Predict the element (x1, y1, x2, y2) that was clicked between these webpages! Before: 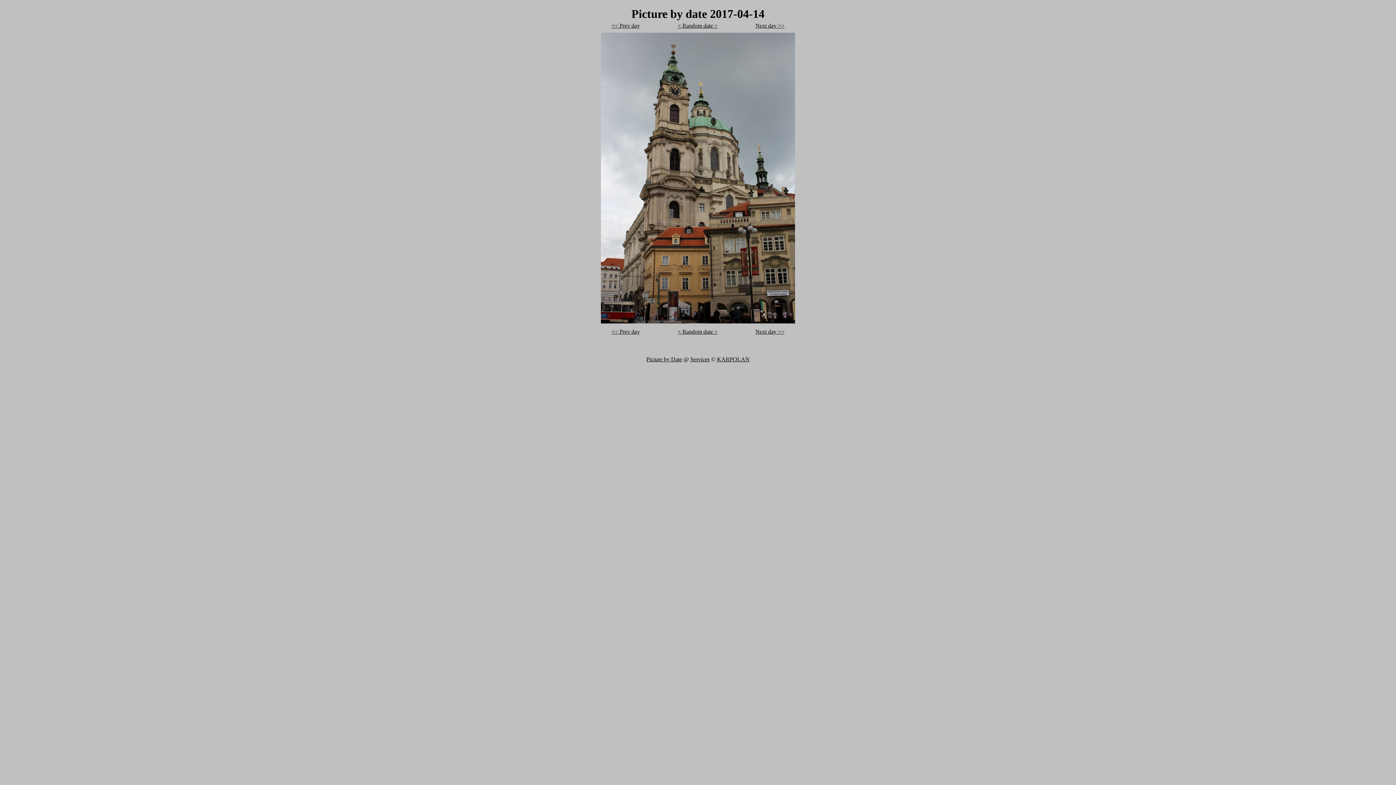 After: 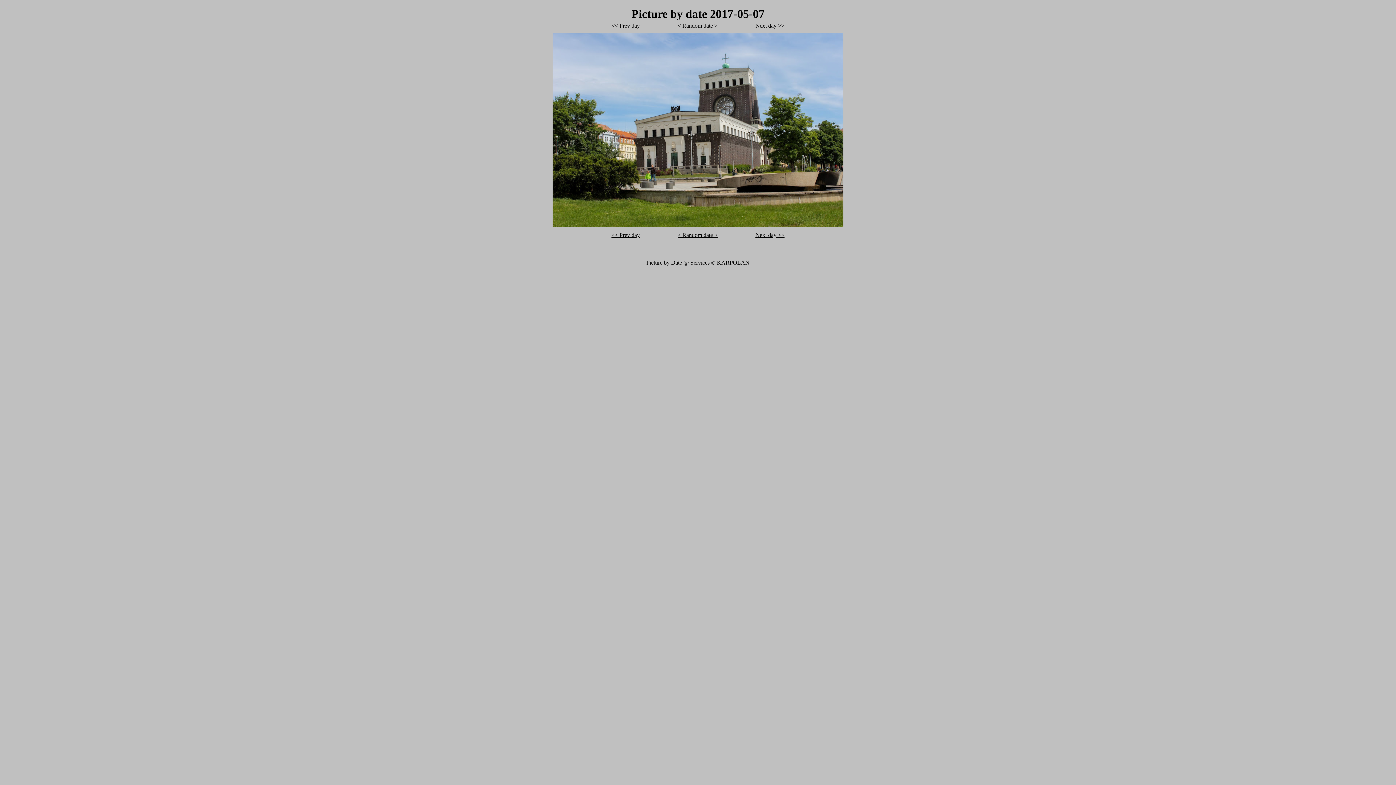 Action: label: < Random date > bbox: (677, 22, 717, 28)